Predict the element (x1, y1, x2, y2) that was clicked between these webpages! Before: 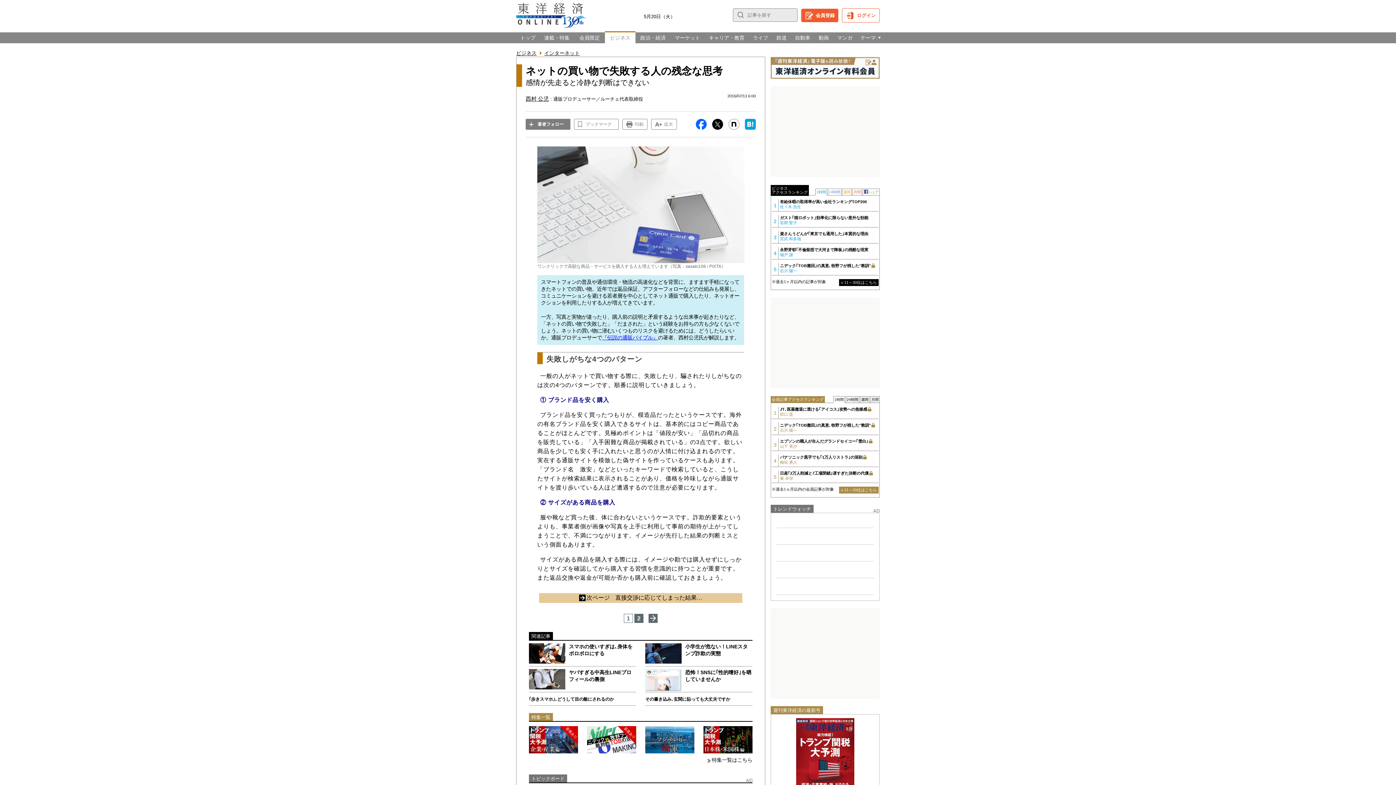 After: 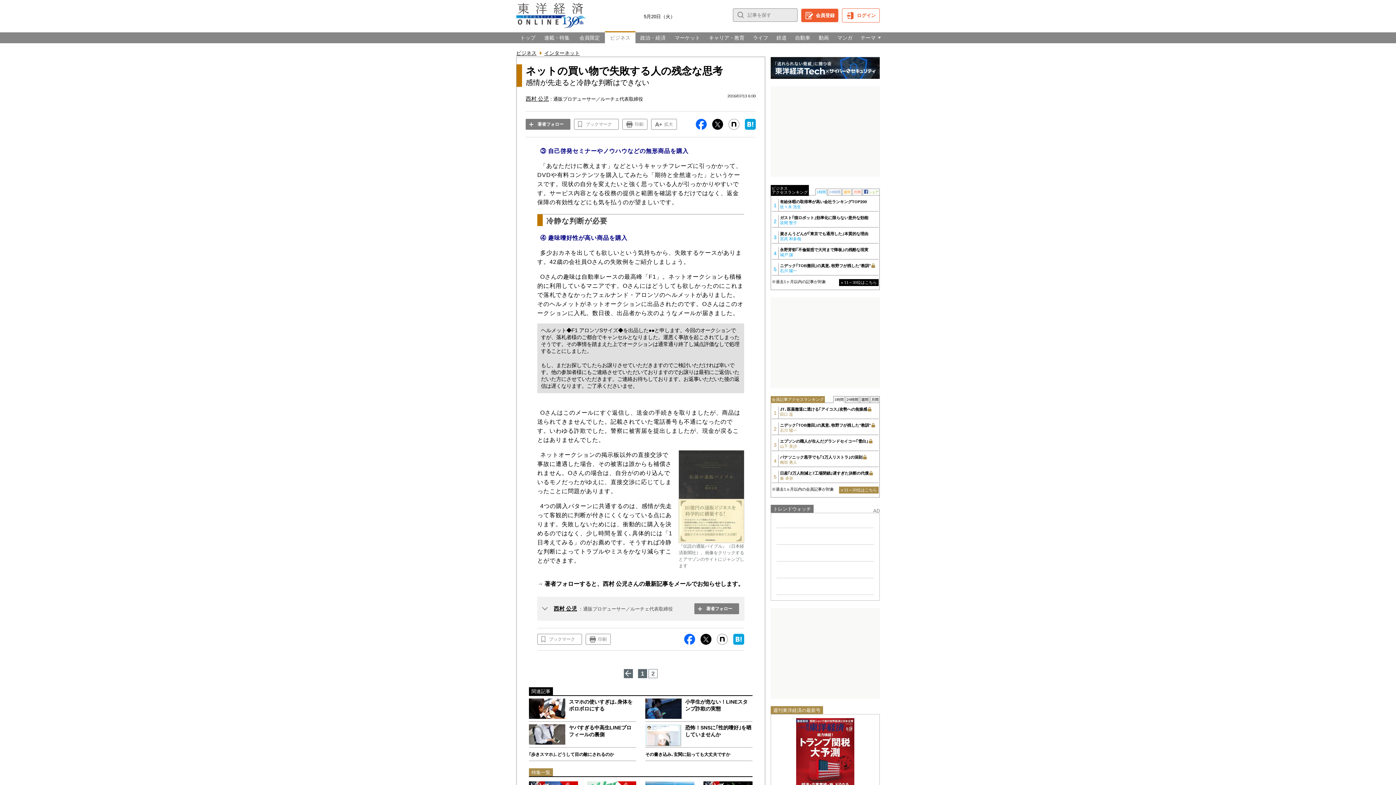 Action: bbox: (648, 614, 657, 623) label: →